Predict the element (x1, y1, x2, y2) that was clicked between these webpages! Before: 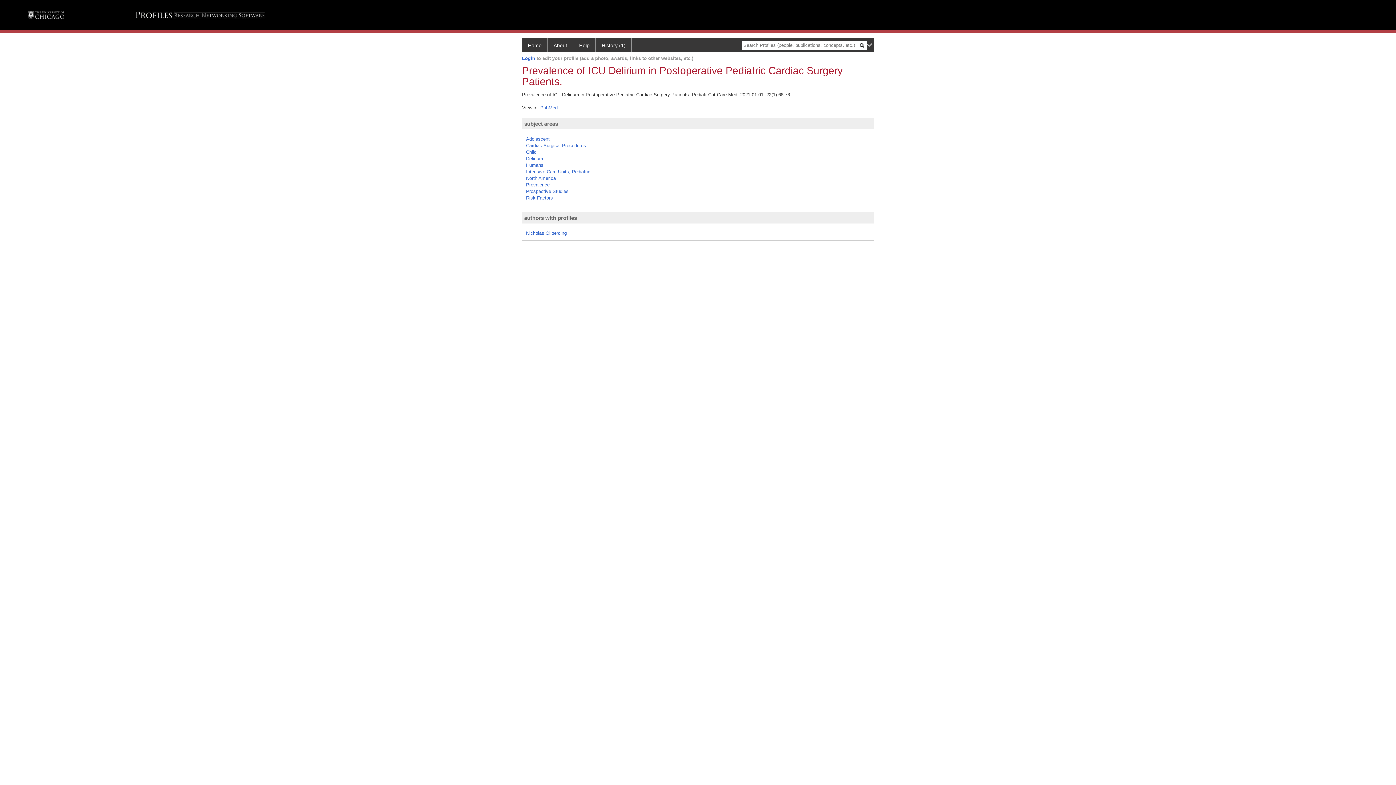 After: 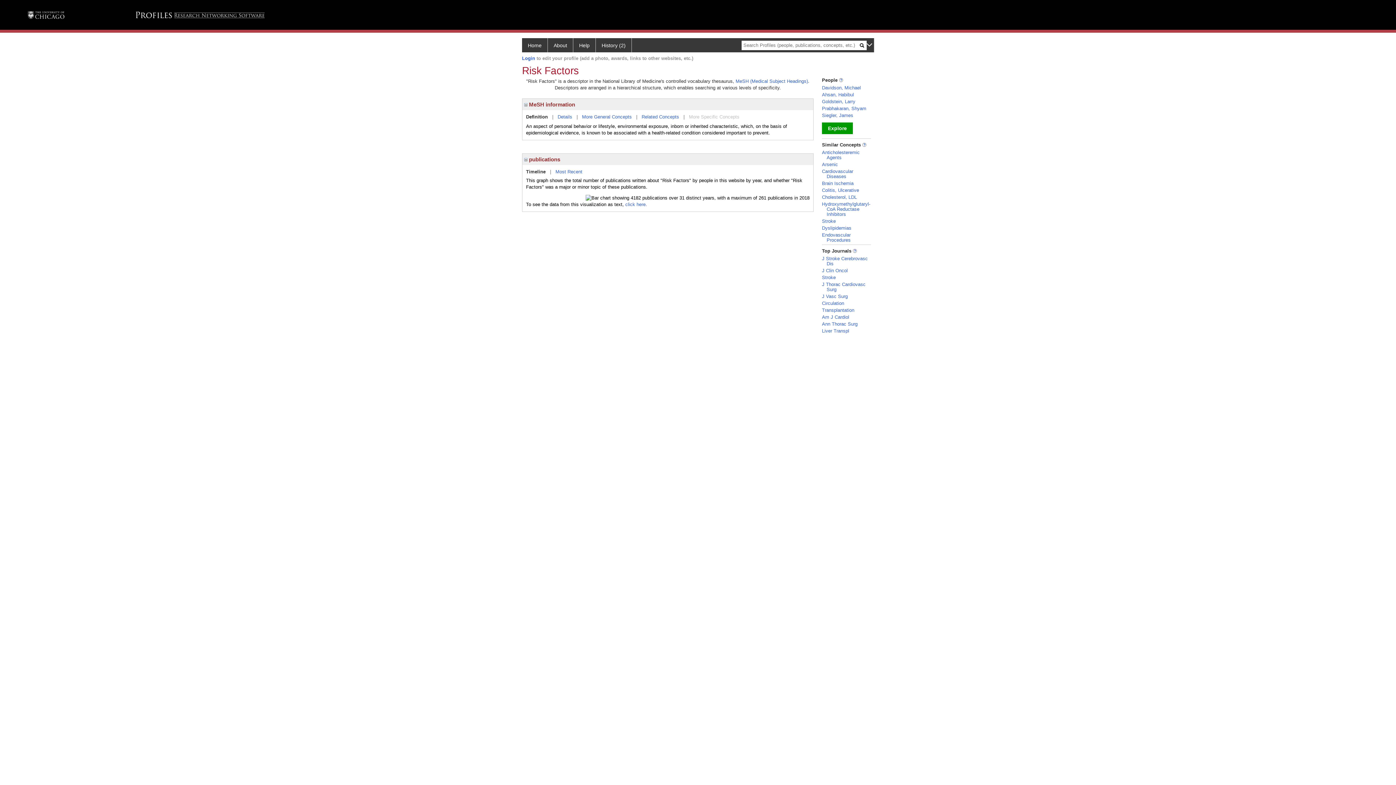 Action: bbox: (526, 195, 553, 200) label: Risk Factors